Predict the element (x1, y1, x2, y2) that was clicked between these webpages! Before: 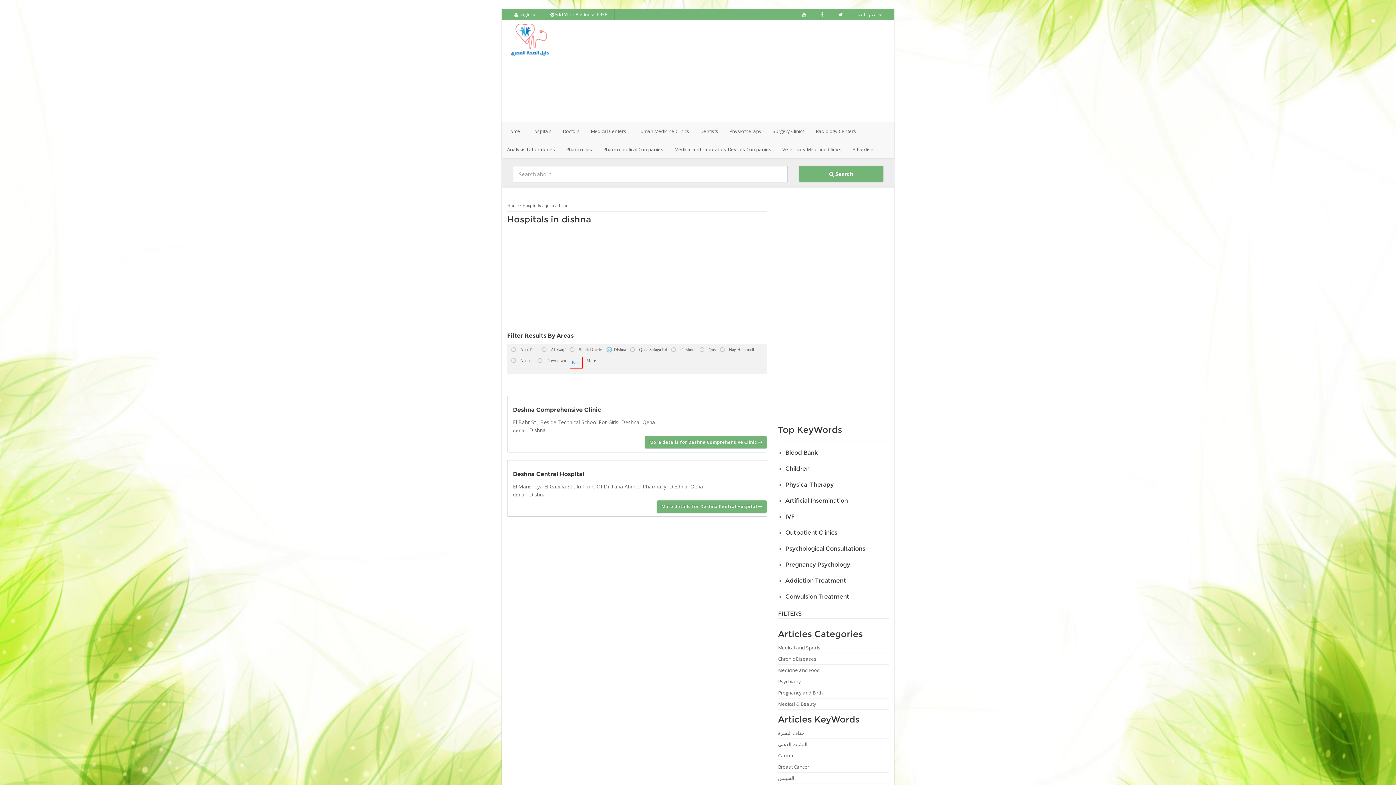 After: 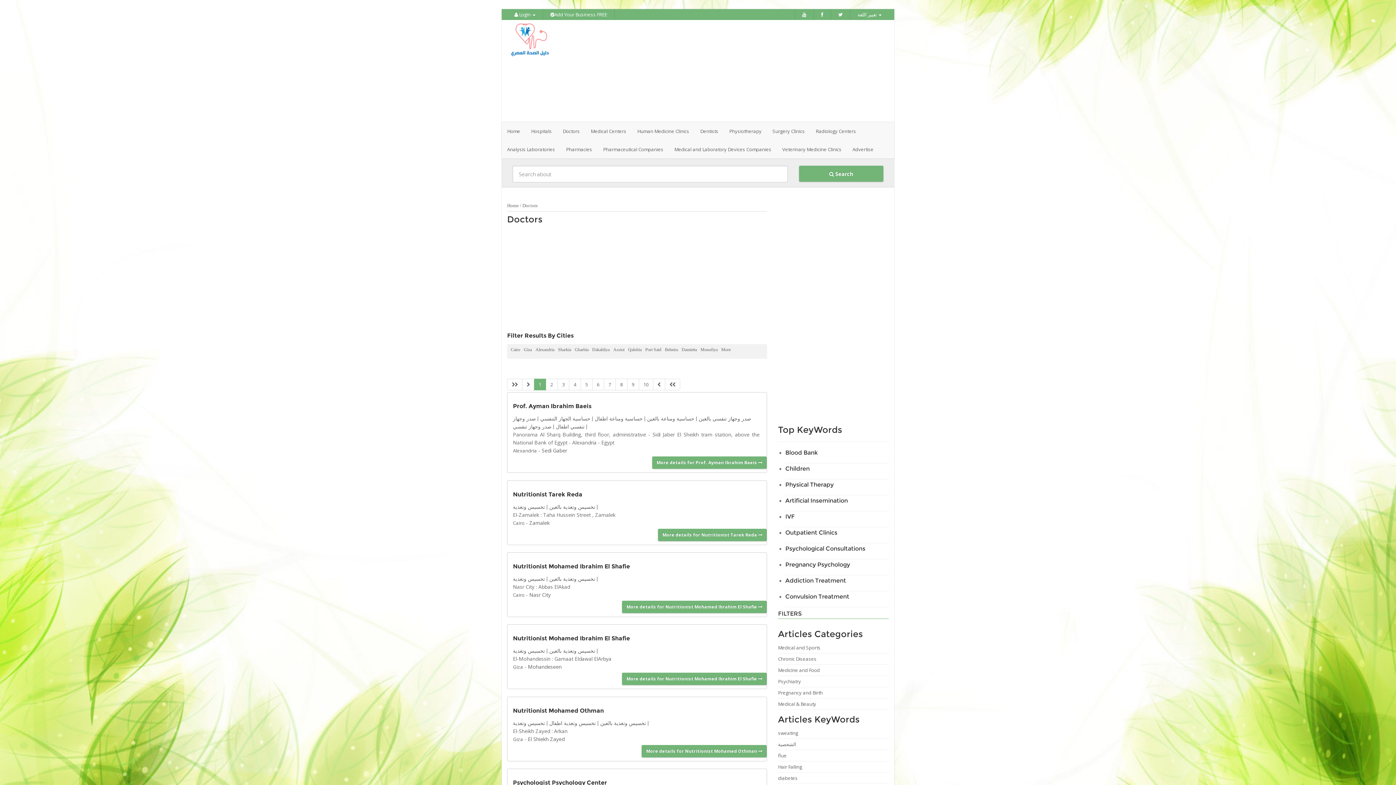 Action: bbox: (557, 122, 585, 140) label: Doctors